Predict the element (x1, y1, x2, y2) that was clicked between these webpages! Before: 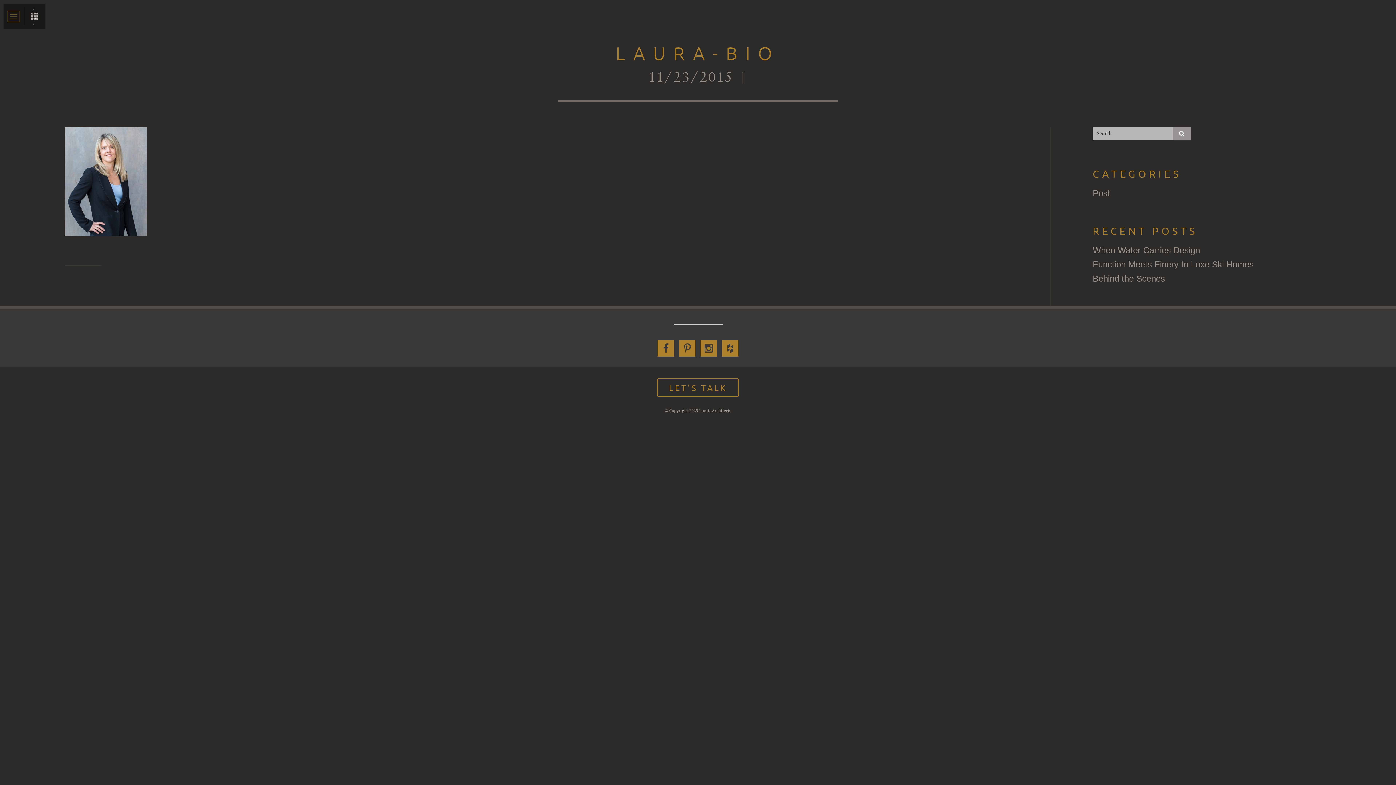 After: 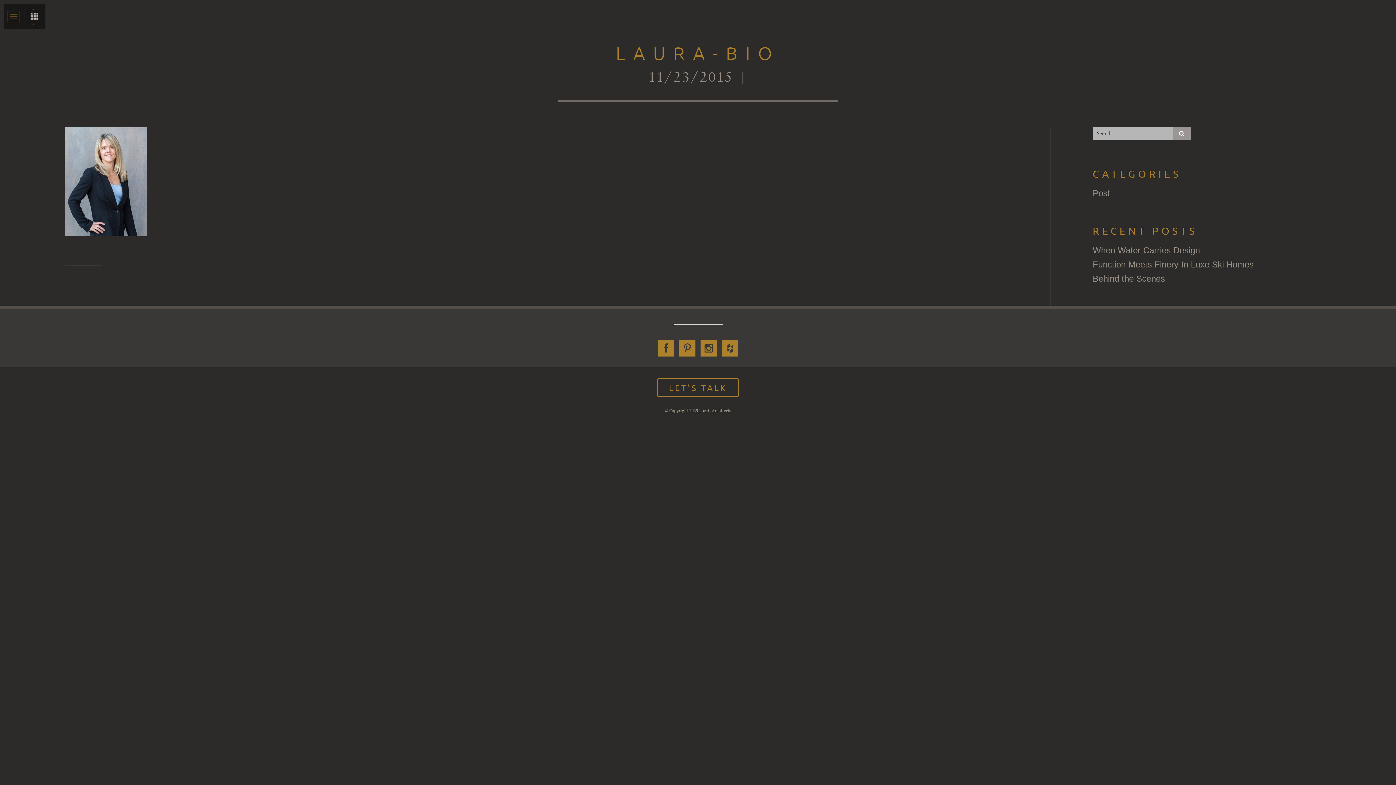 Action: bbox: (679, 340, 695, 356)